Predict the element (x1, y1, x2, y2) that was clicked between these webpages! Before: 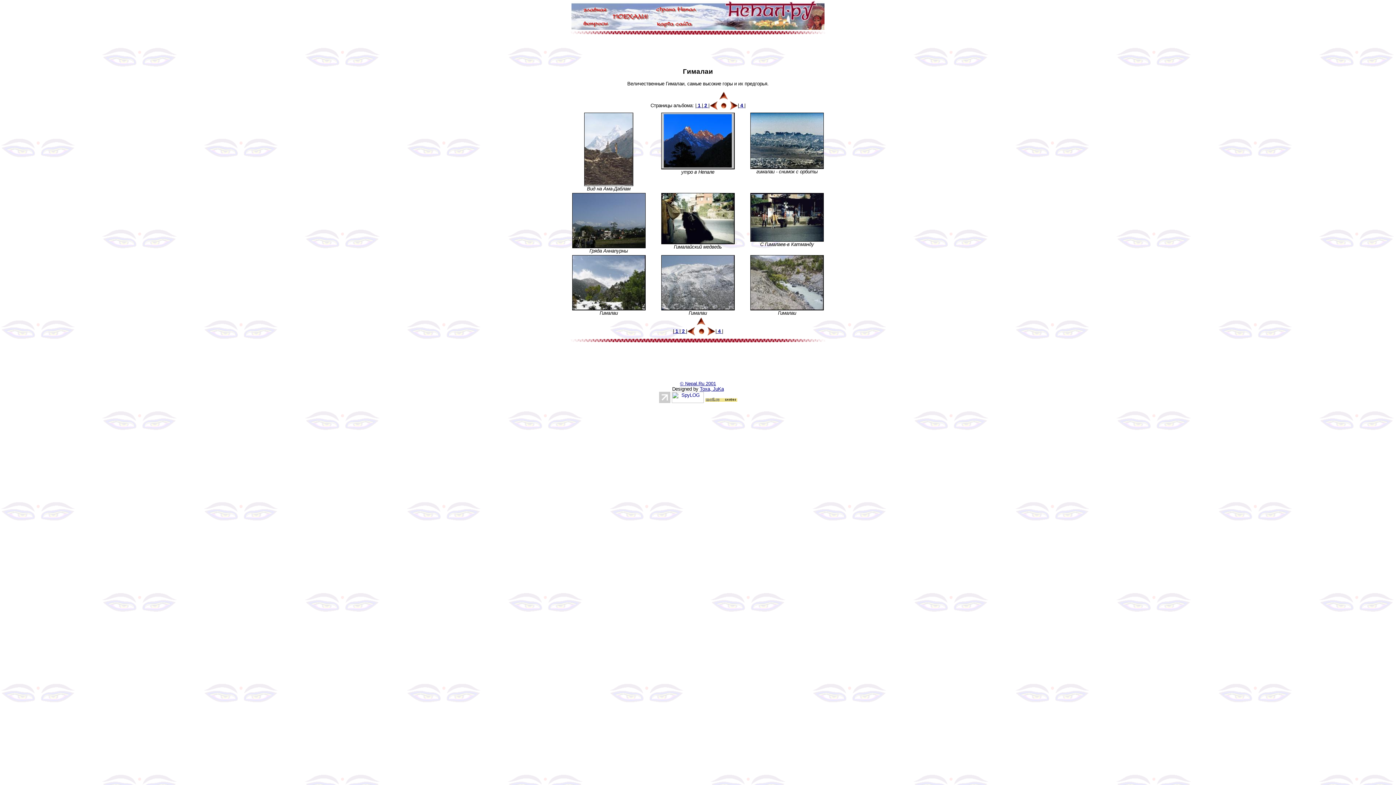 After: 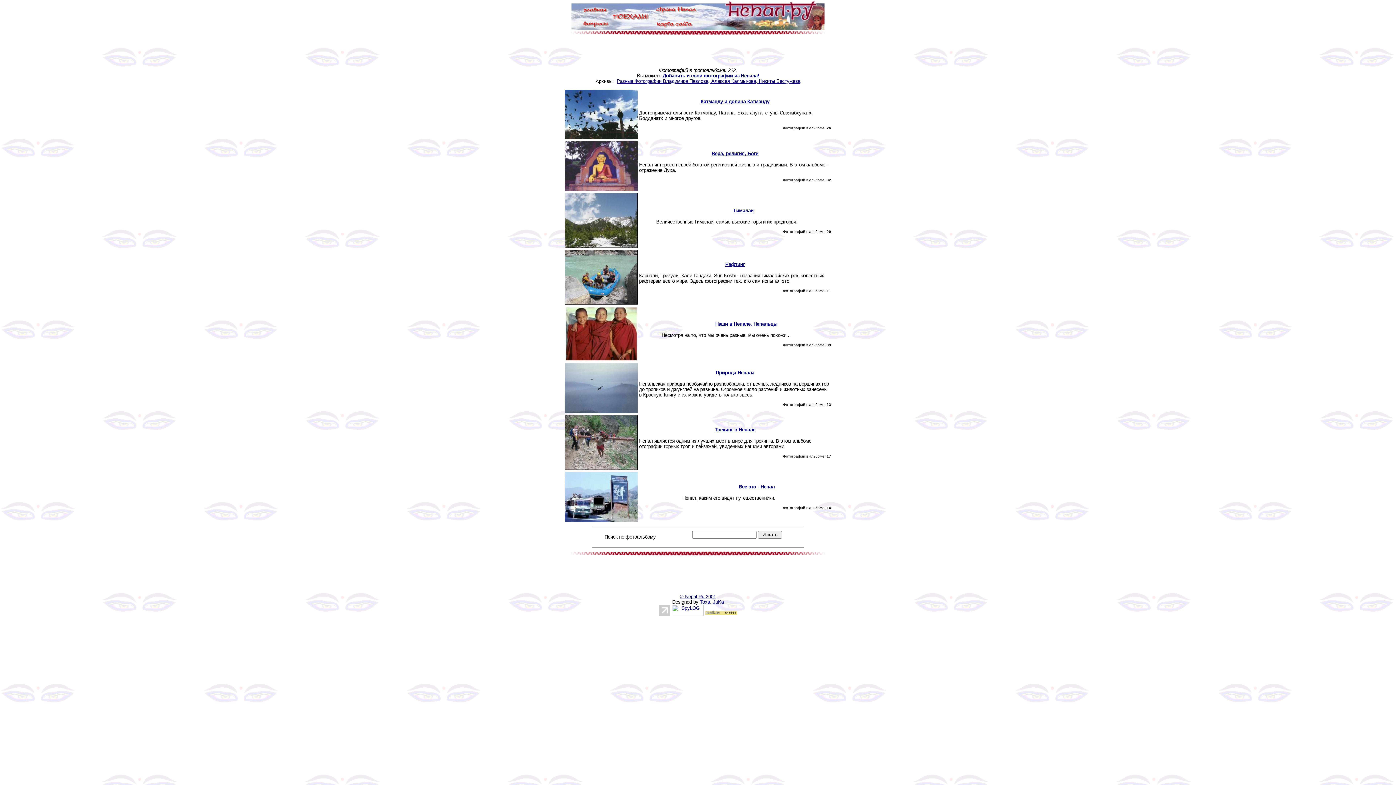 Action: bbox: (718, 95, 729, 101)